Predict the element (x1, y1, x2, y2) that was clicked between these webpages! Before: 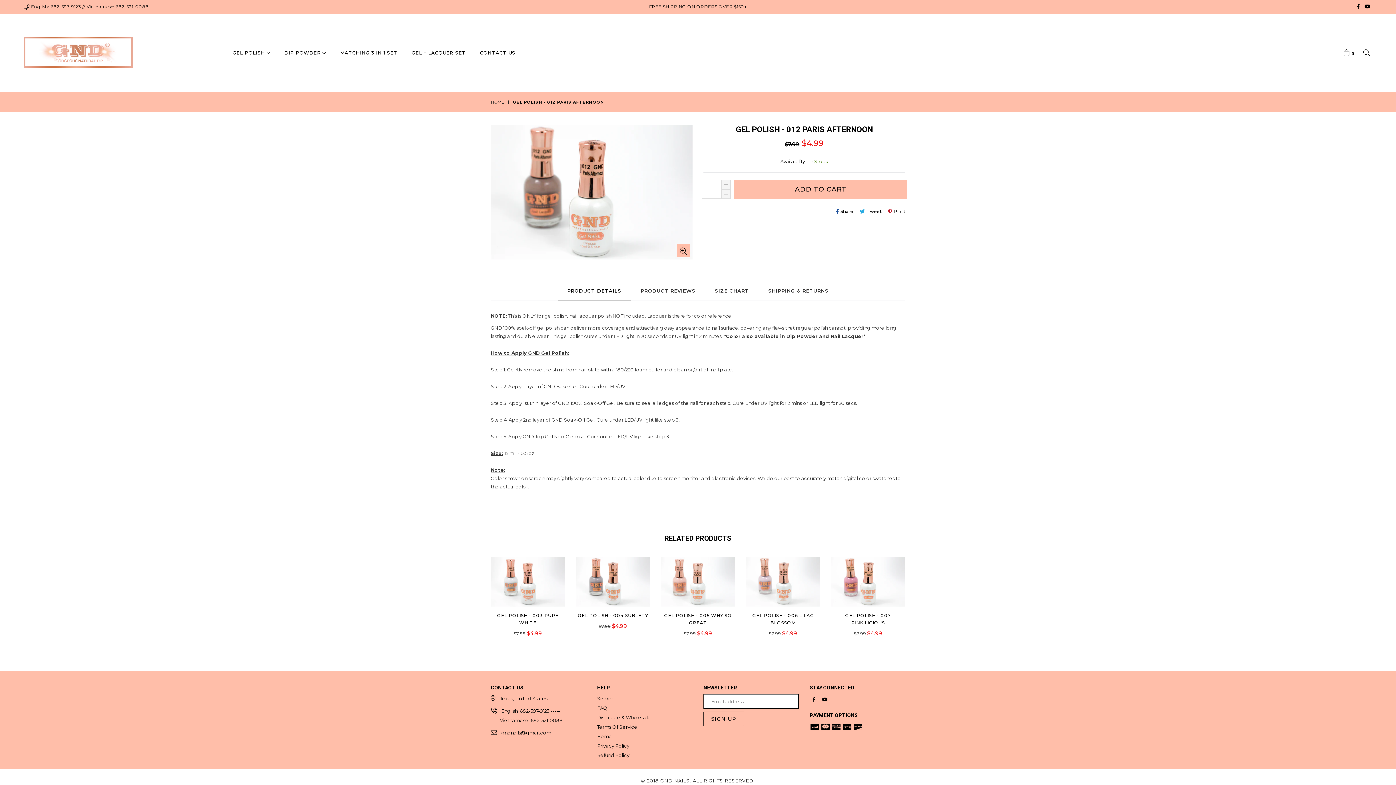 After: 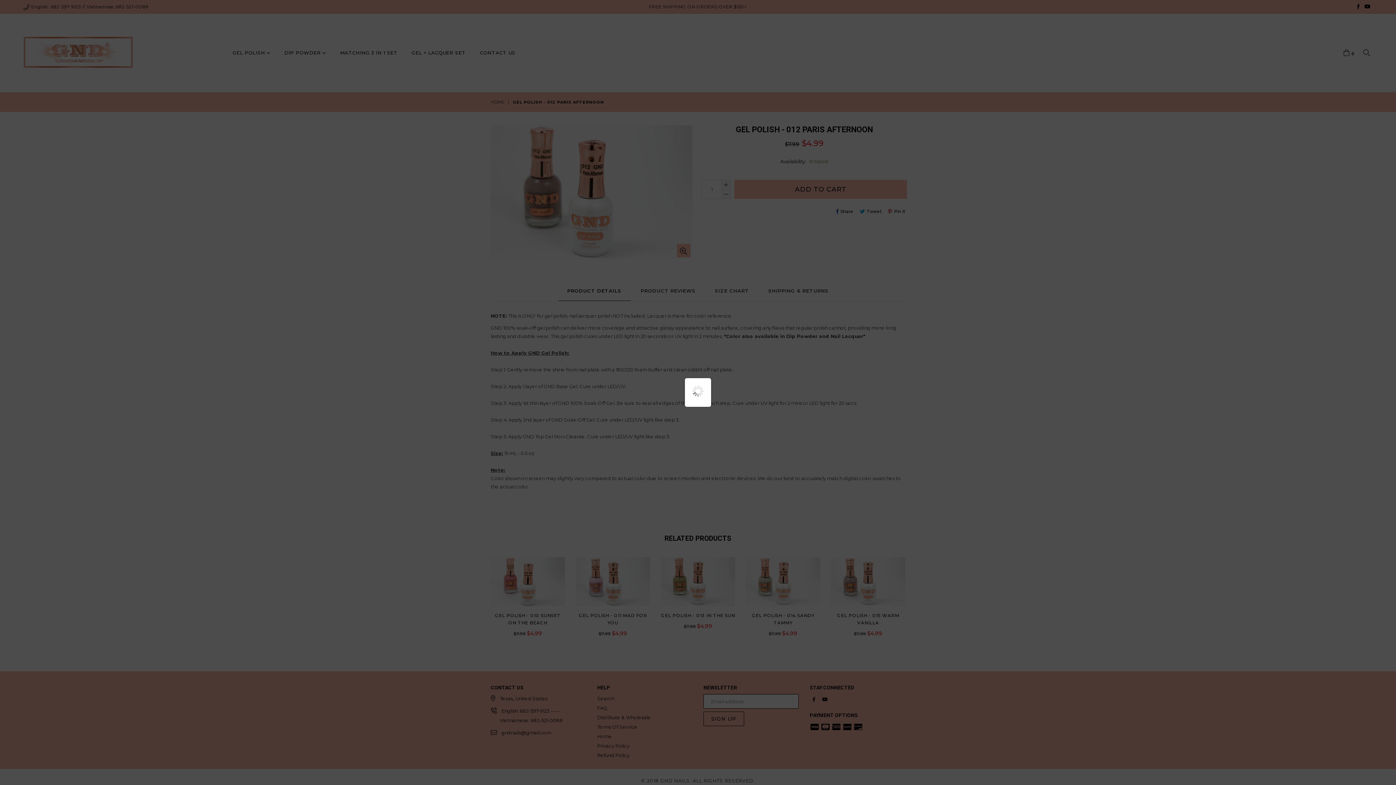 Action: label: ADD TO CART bbox: (734, 180, 907, 198)